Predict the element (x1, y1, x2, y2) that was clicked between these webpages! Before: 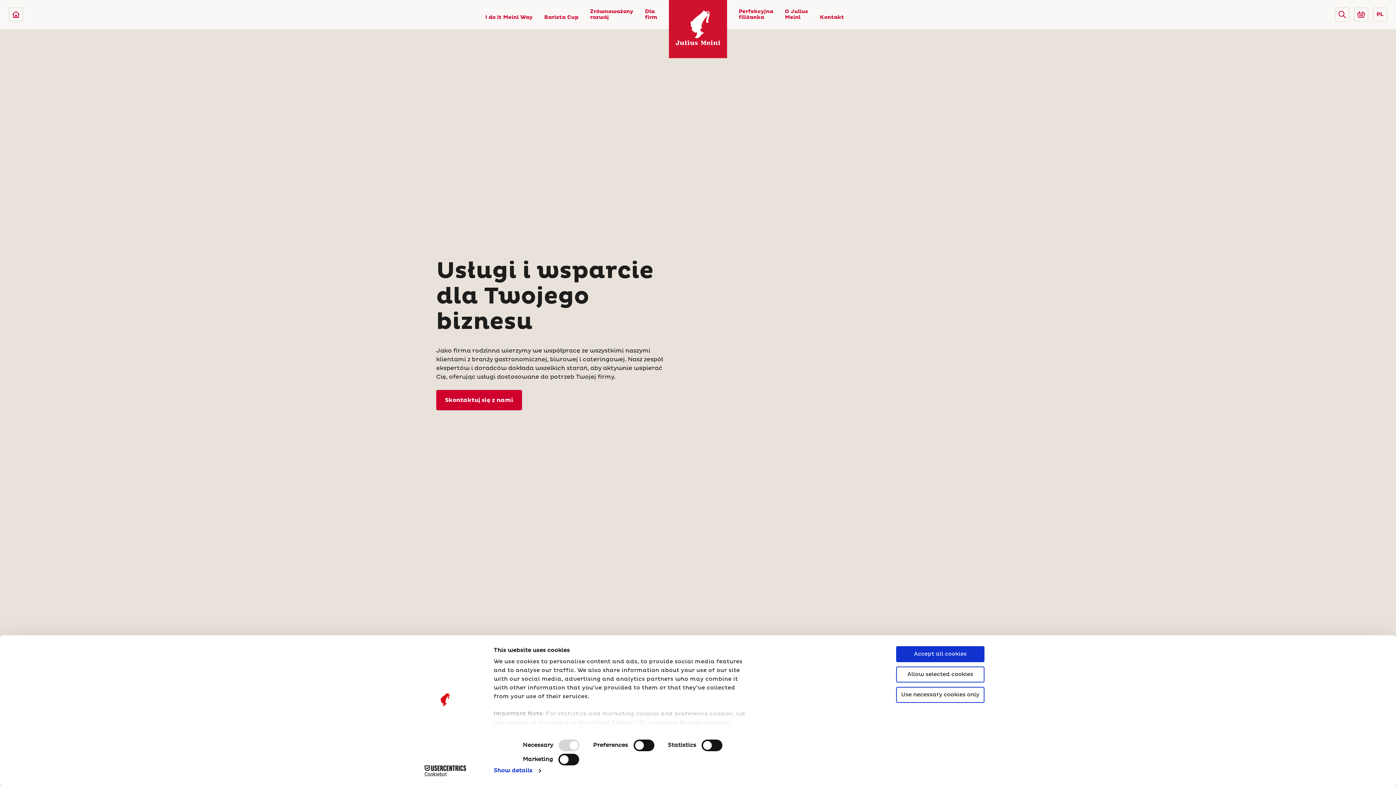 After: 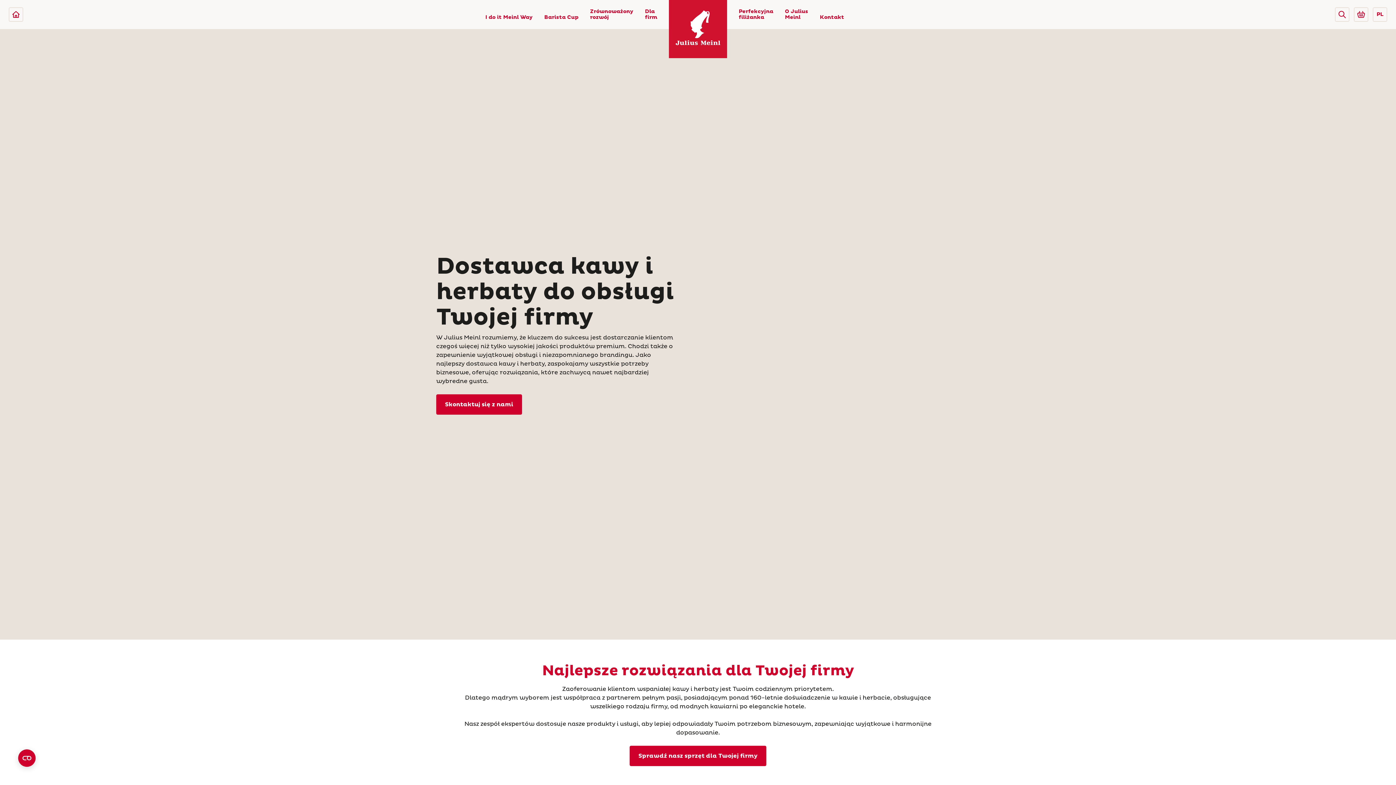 Action: label: Dla
firm bbox: (645, 0, 657, 29)